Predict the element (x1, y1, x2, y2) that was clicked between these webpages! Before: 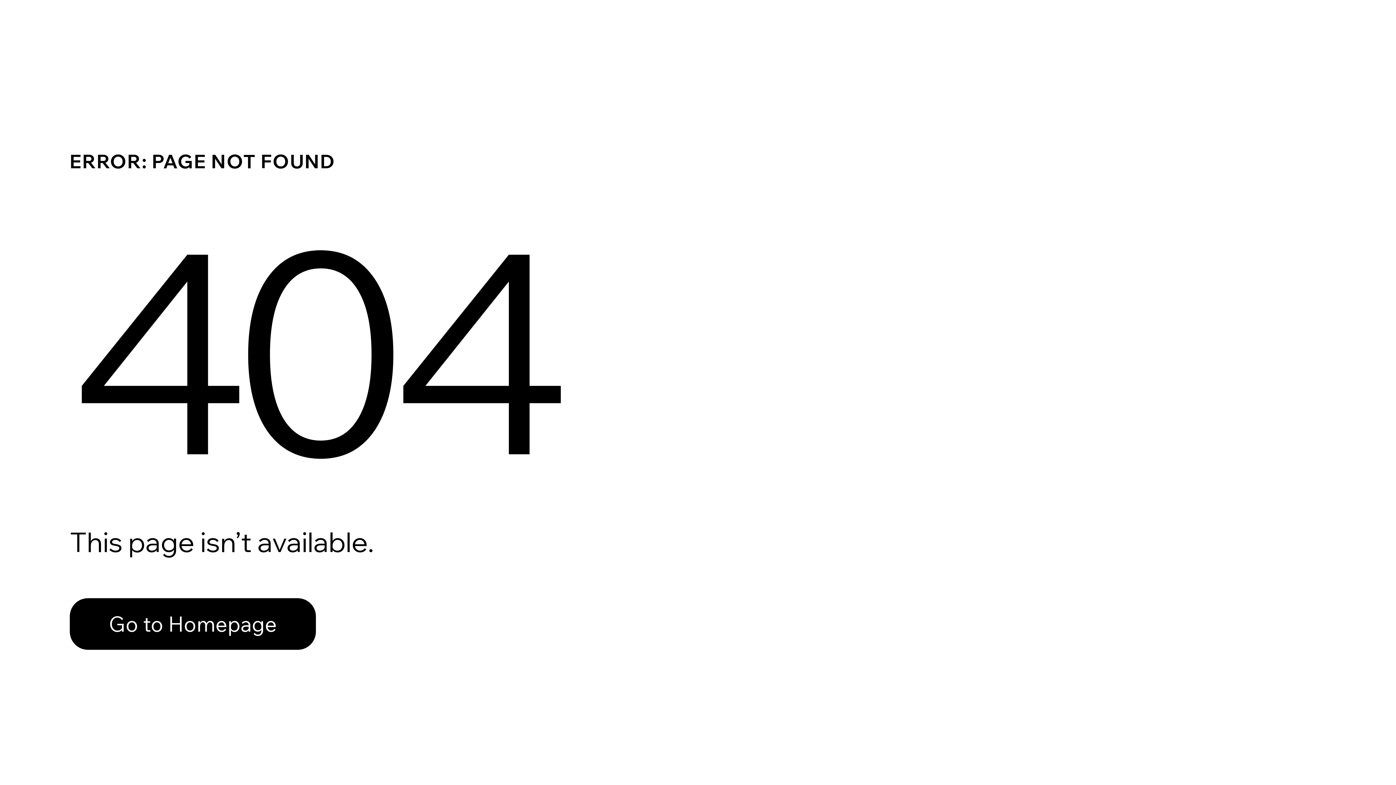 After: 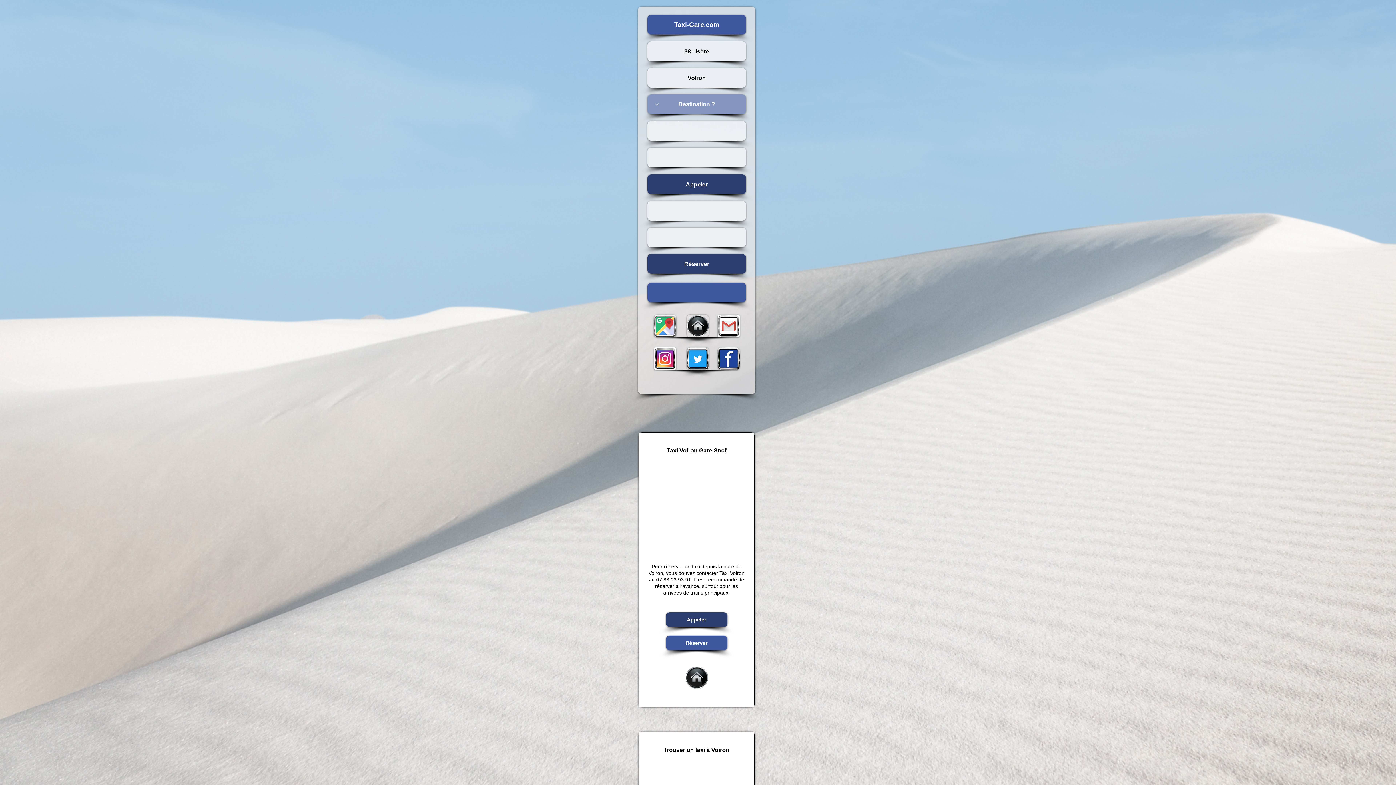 Action: label: Go to Homepage bbox: (69, 598, 316, 650)